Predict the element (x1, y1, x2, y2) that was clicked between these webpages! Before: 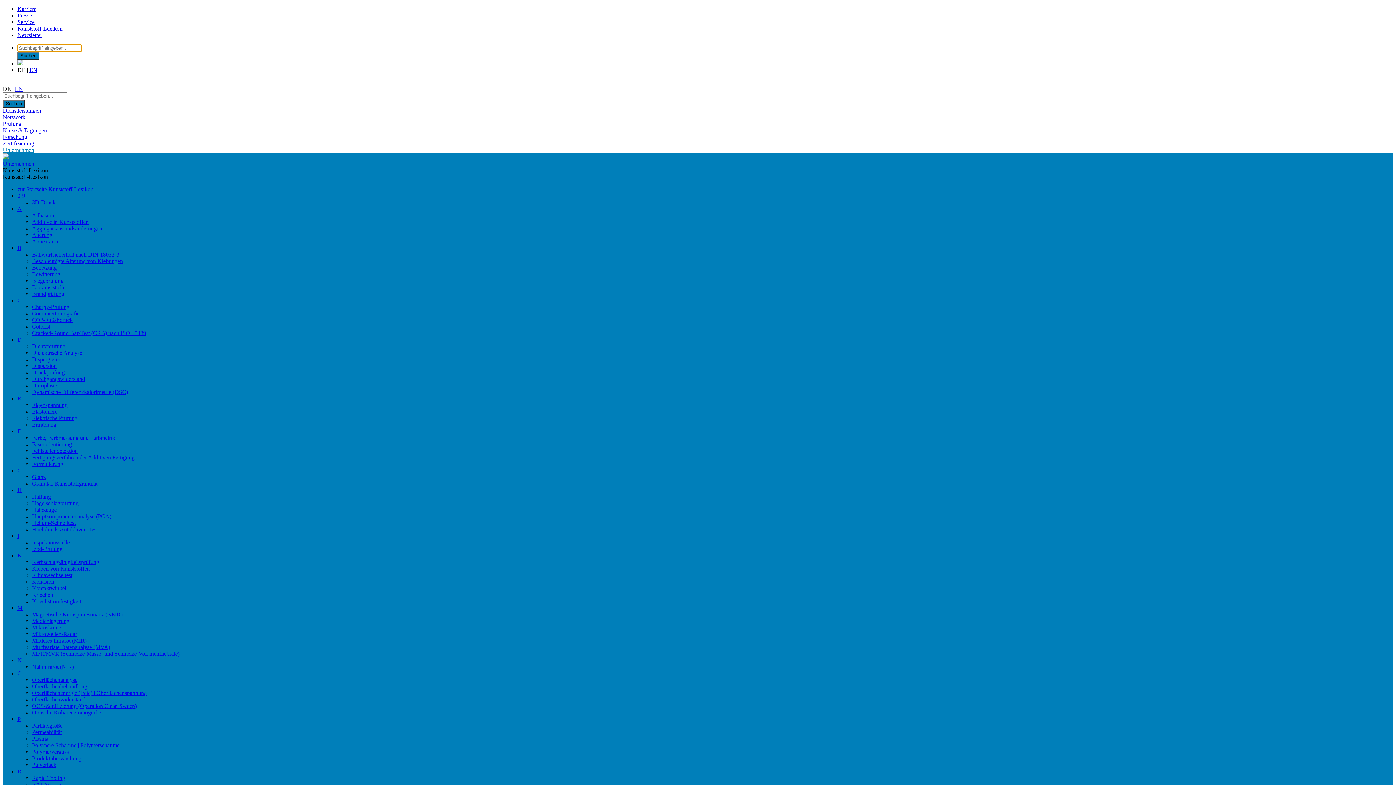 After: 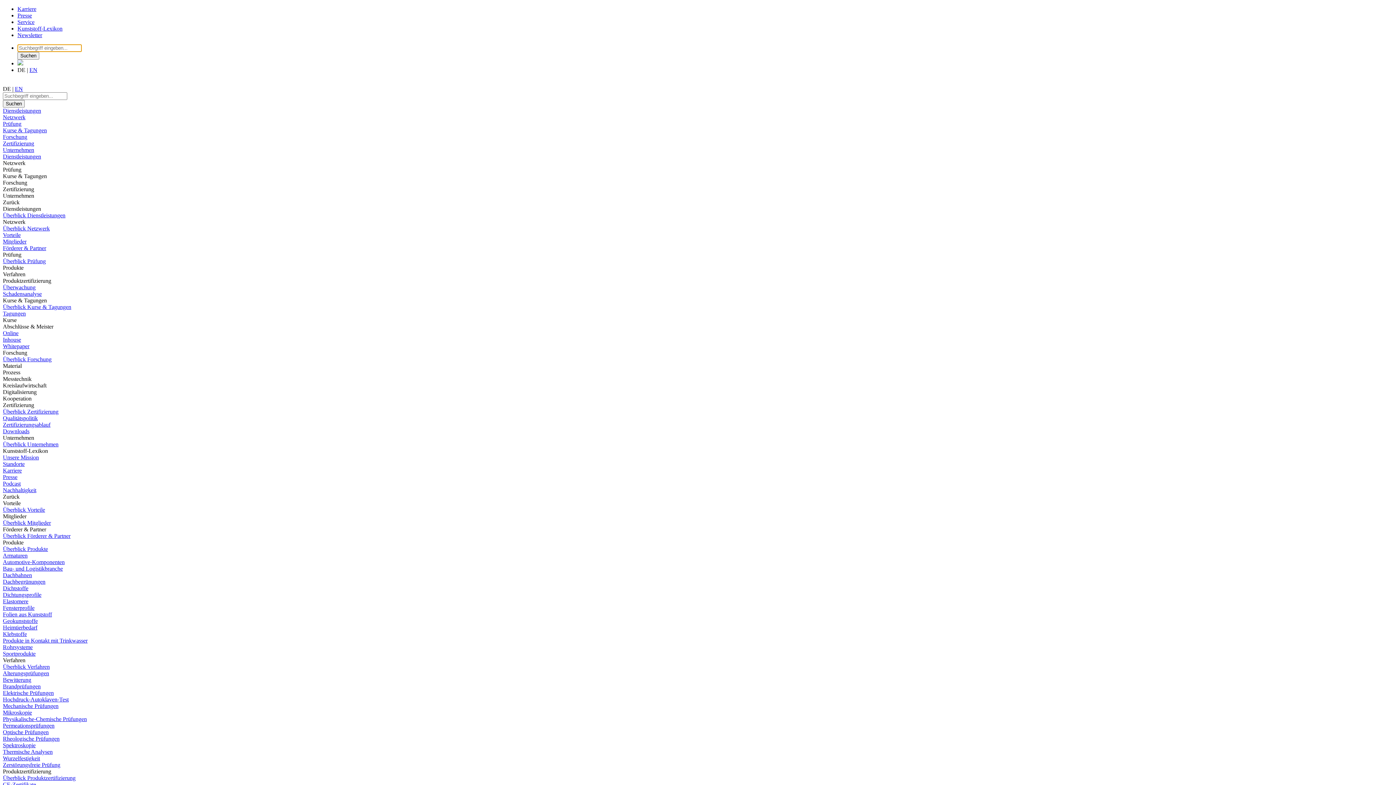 Action: label: Suchen bbox: (17, 52, 39, 59)